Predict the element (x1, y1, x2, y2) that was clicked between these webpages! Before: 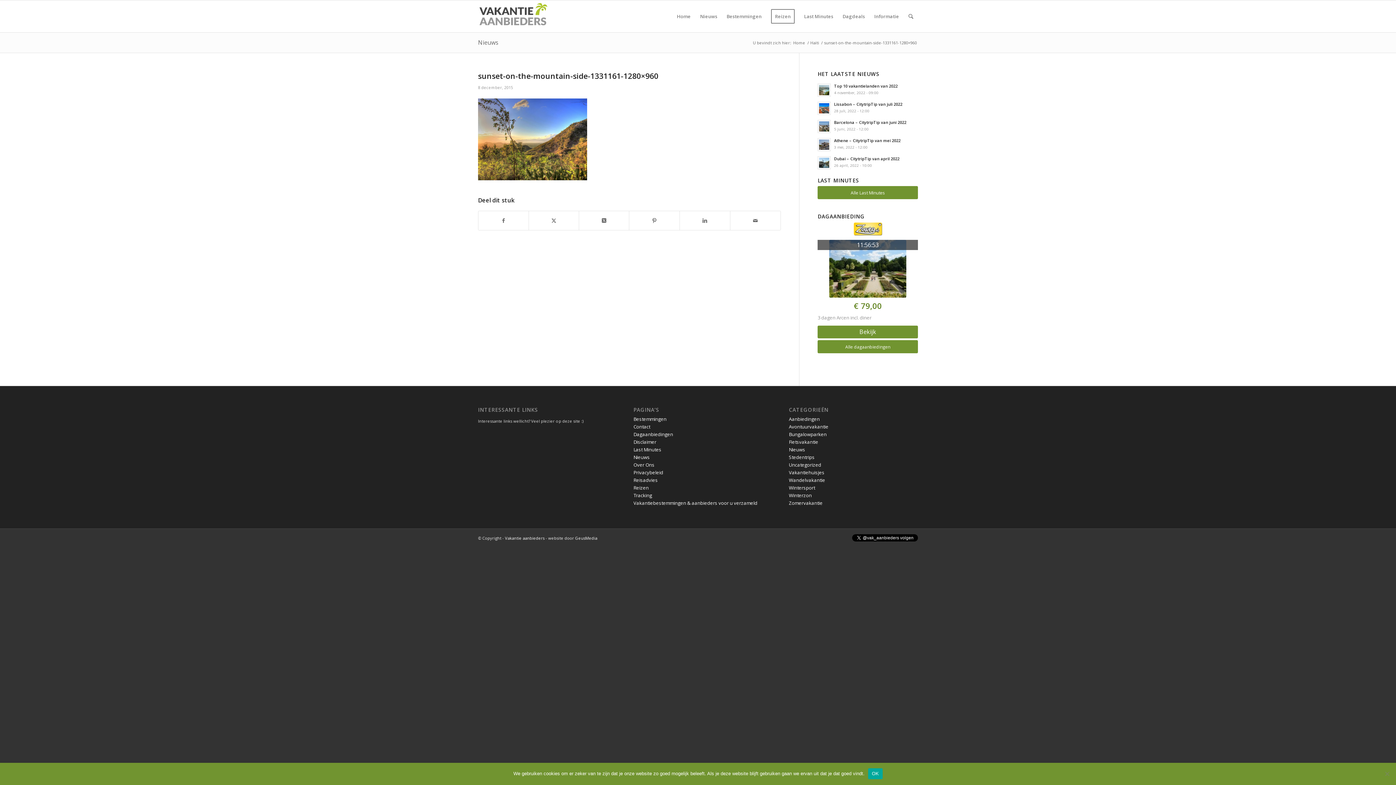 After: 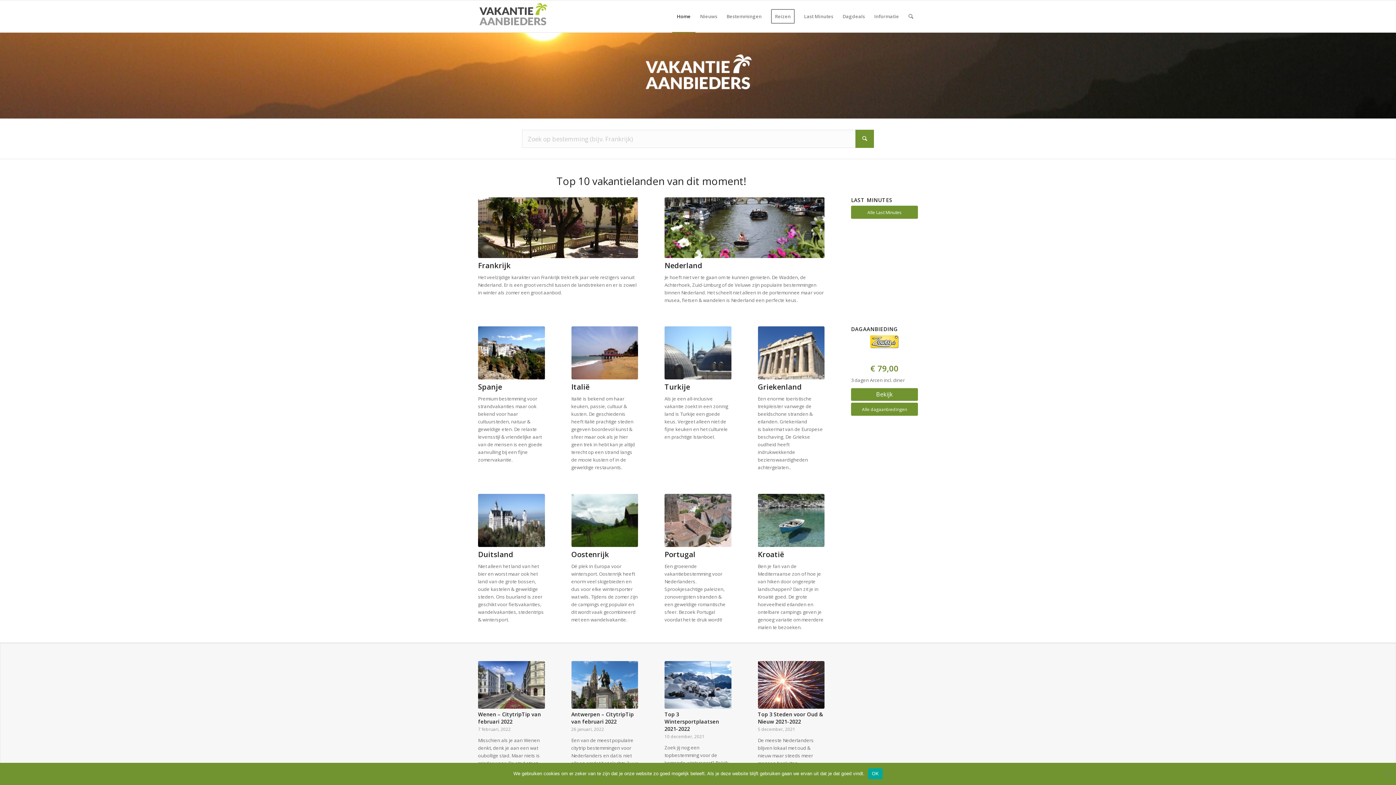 Action: label: Vakantiebestemmingen & aanbieders voor u verzameld bbox: (633, 500, 757, 506)